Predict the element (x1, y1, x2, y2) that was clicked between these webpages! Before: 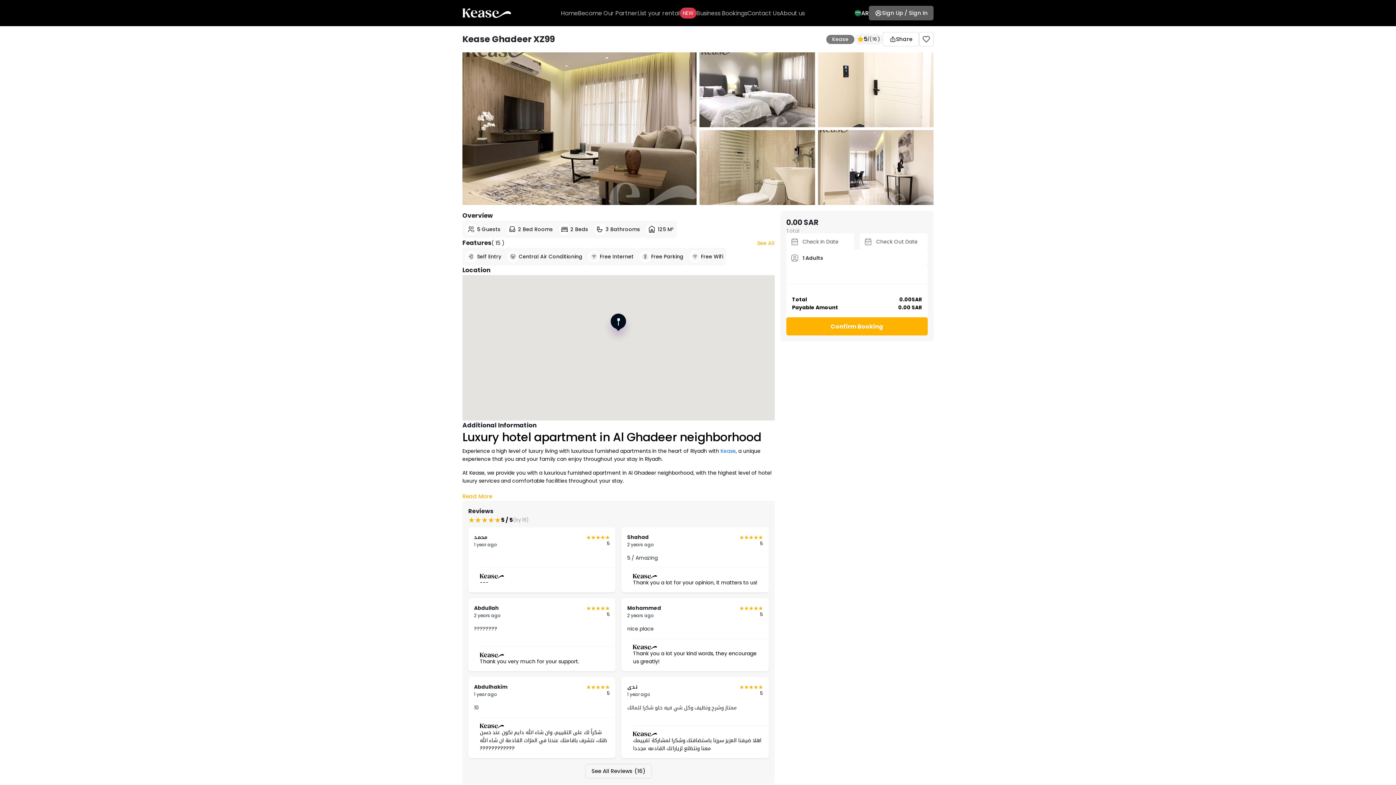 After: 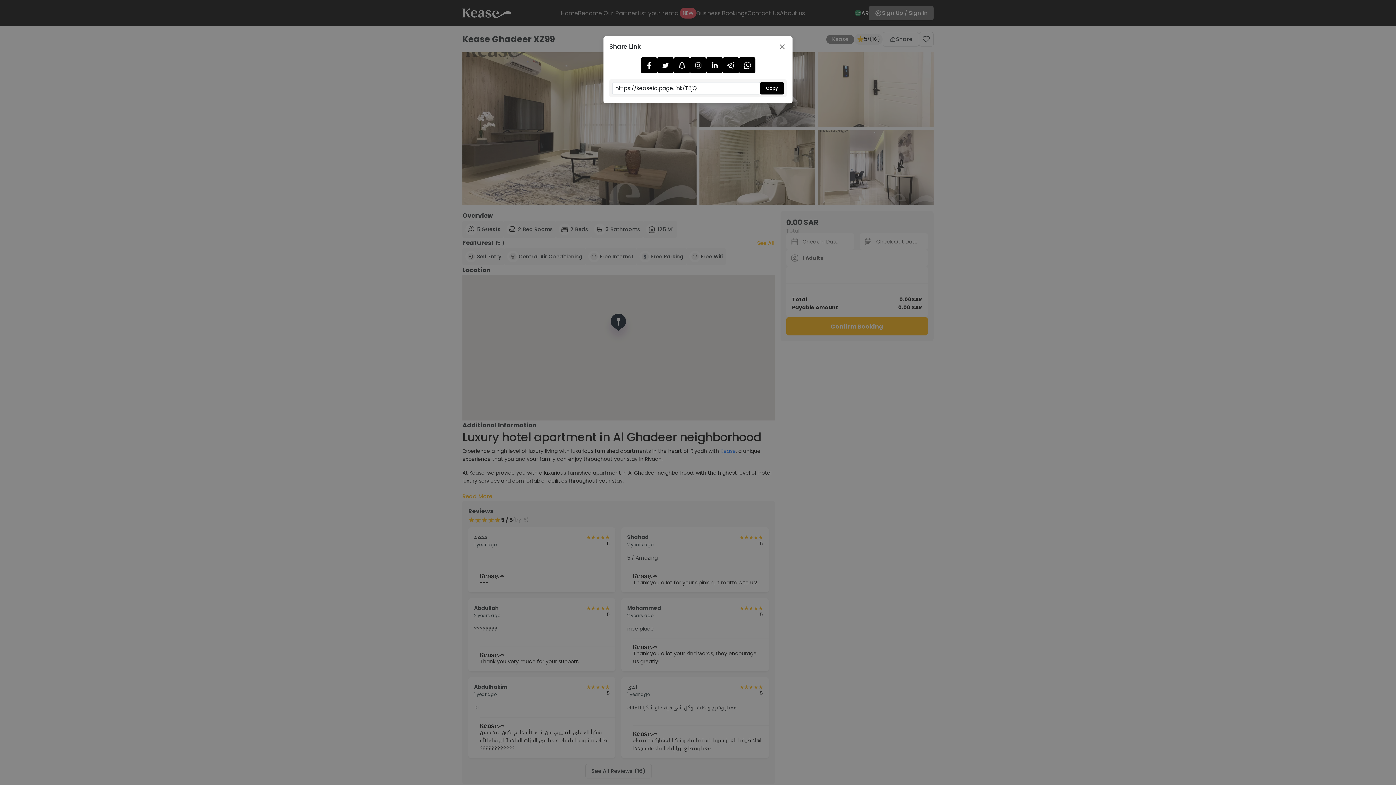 Action: bbox: (882, 32, 919, 46) label: Share